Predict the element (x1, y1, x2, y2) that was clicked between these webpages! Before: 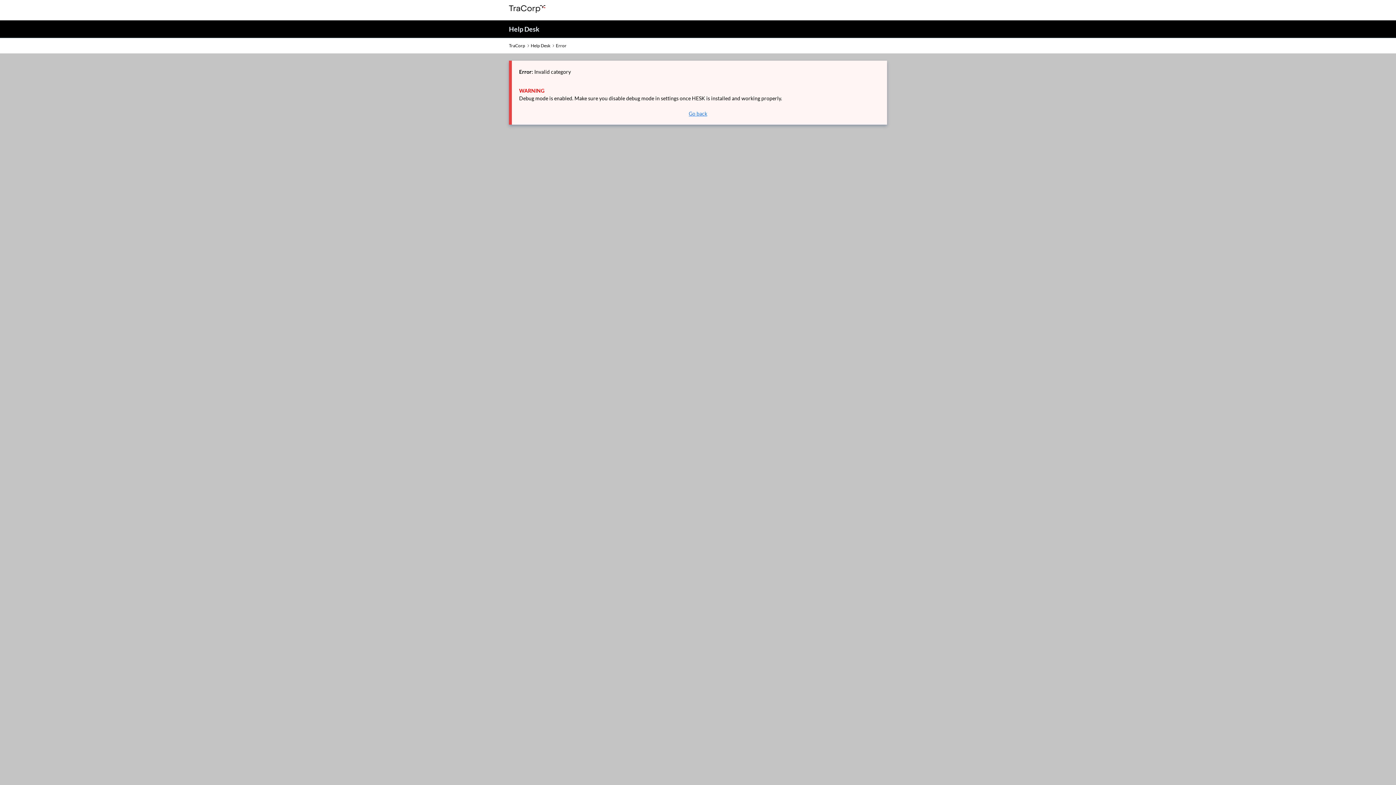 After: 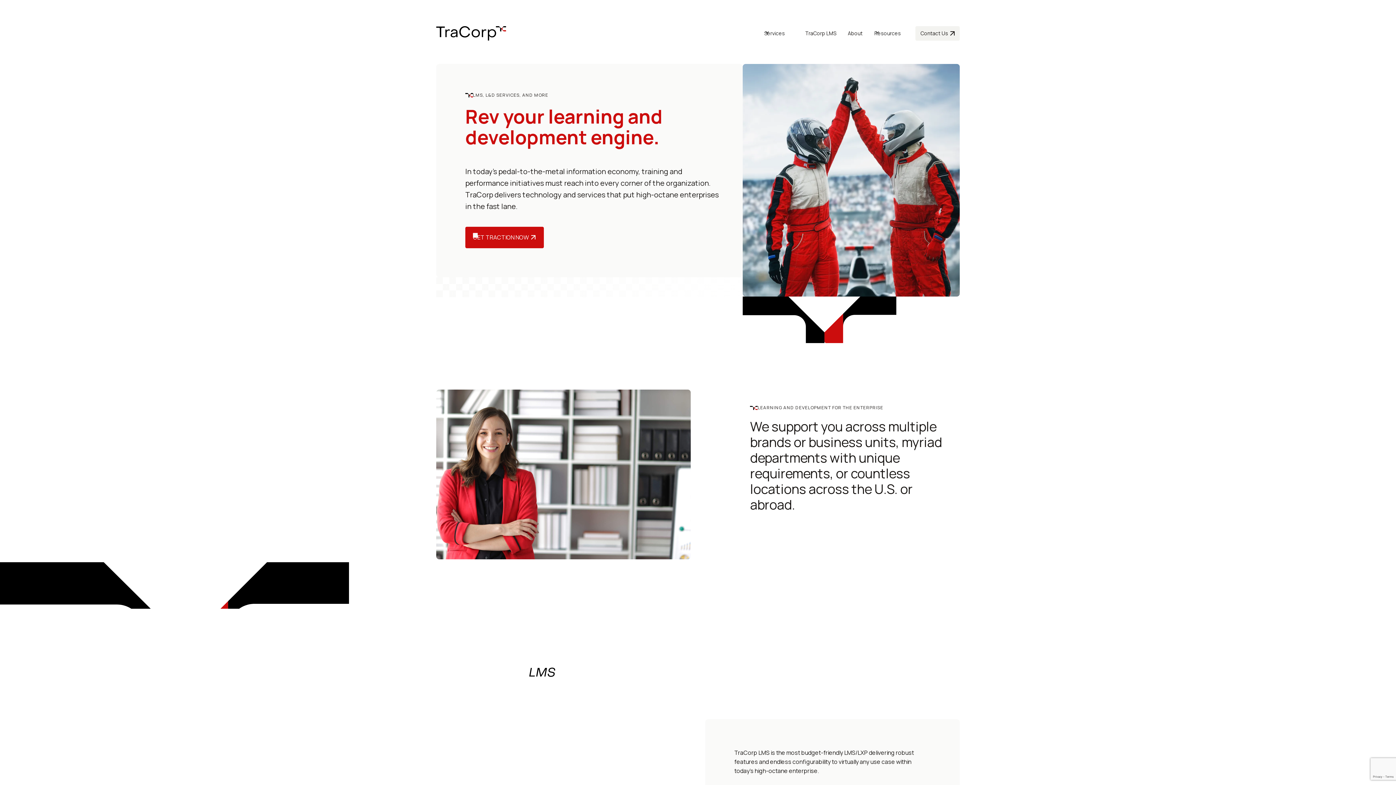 Action: bbox: (509, 42, 525, 49) label: TraCorp